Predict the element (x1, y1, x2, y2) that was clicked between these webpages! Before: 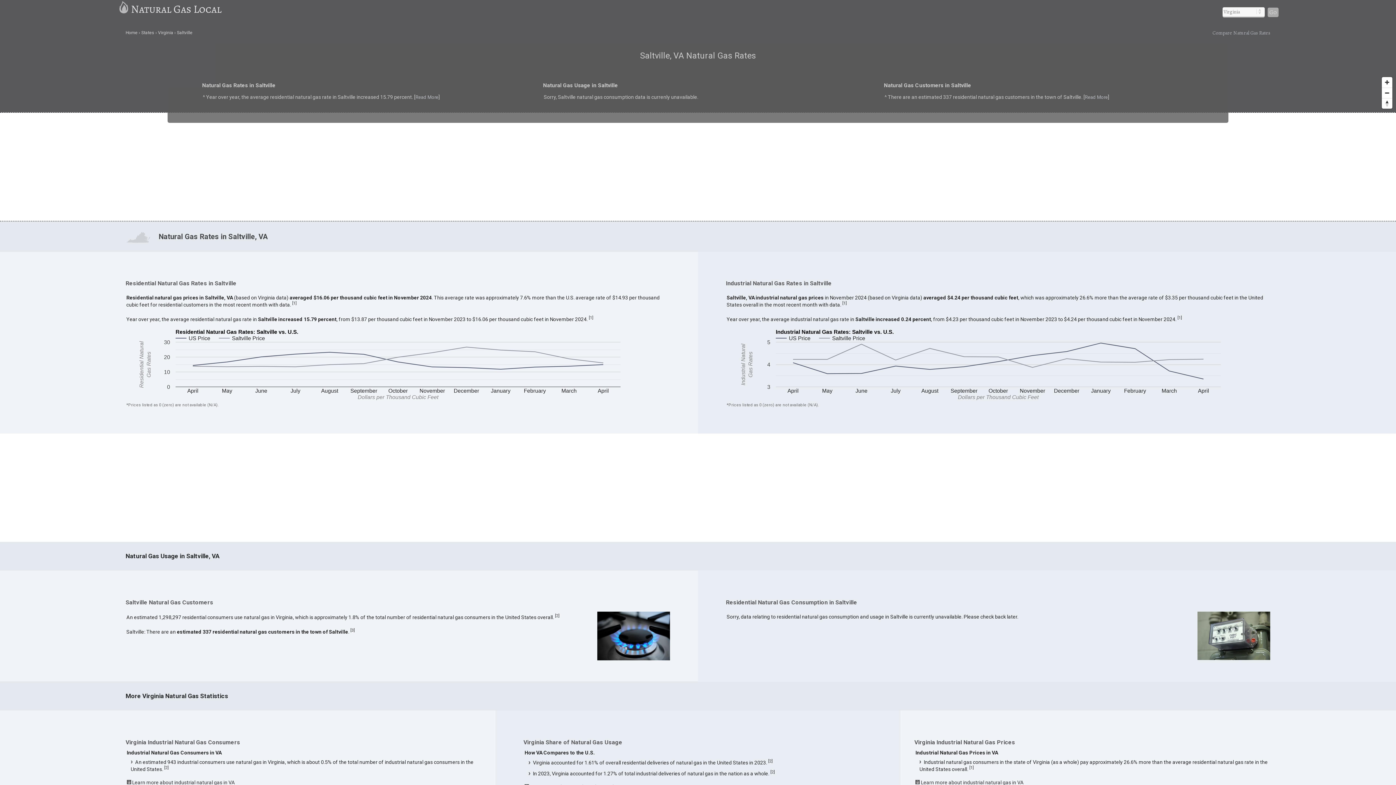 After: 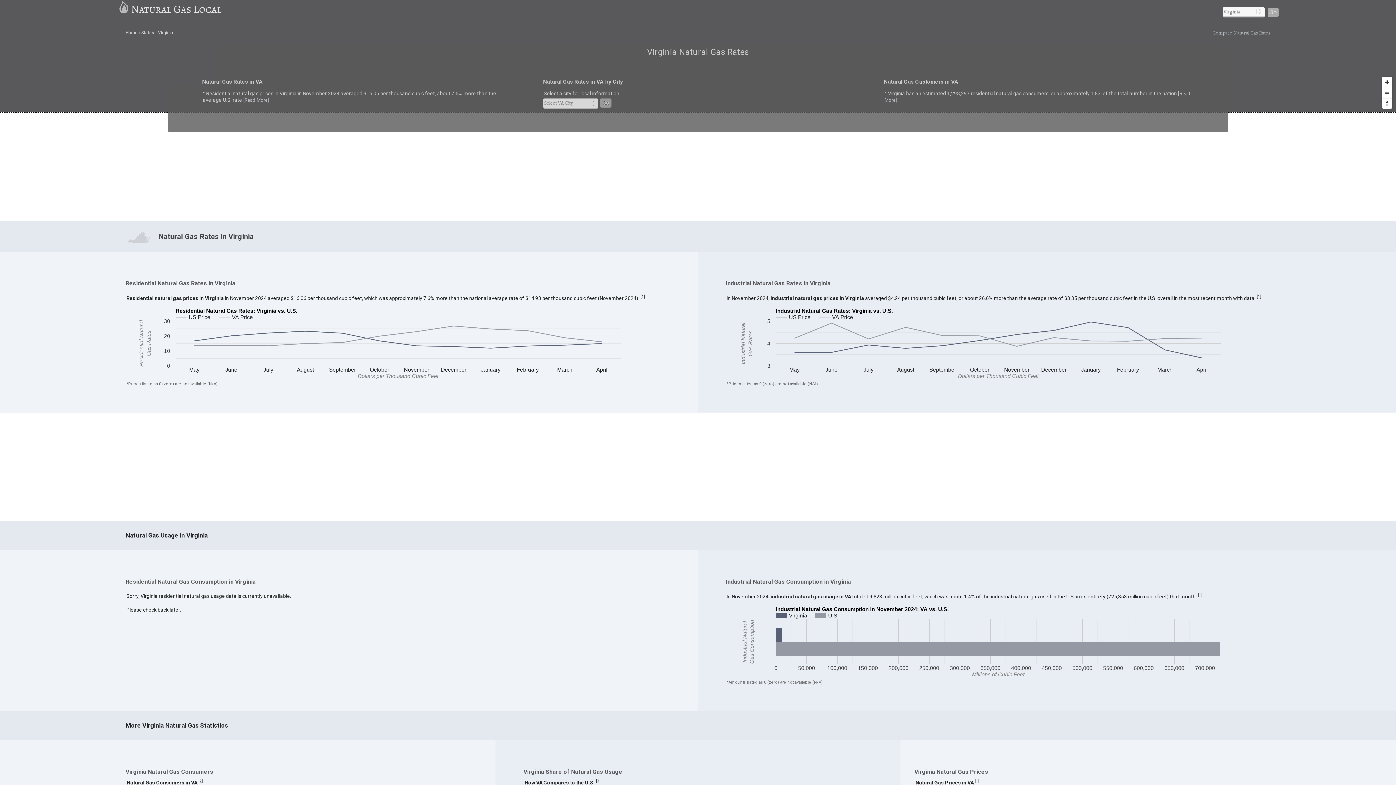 Action: label: Learn more about industrial natural gas in VA bbox: (921, 780, 1024, 785)